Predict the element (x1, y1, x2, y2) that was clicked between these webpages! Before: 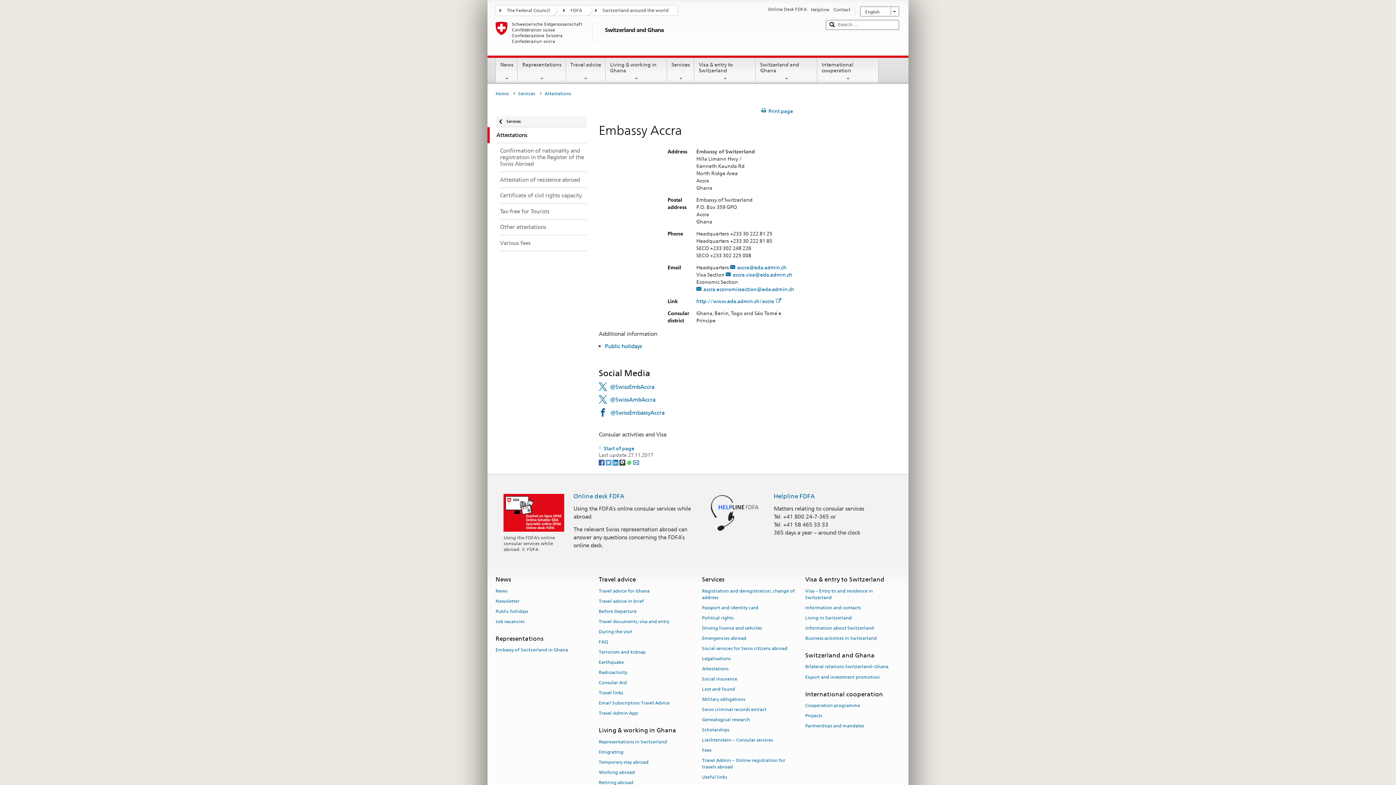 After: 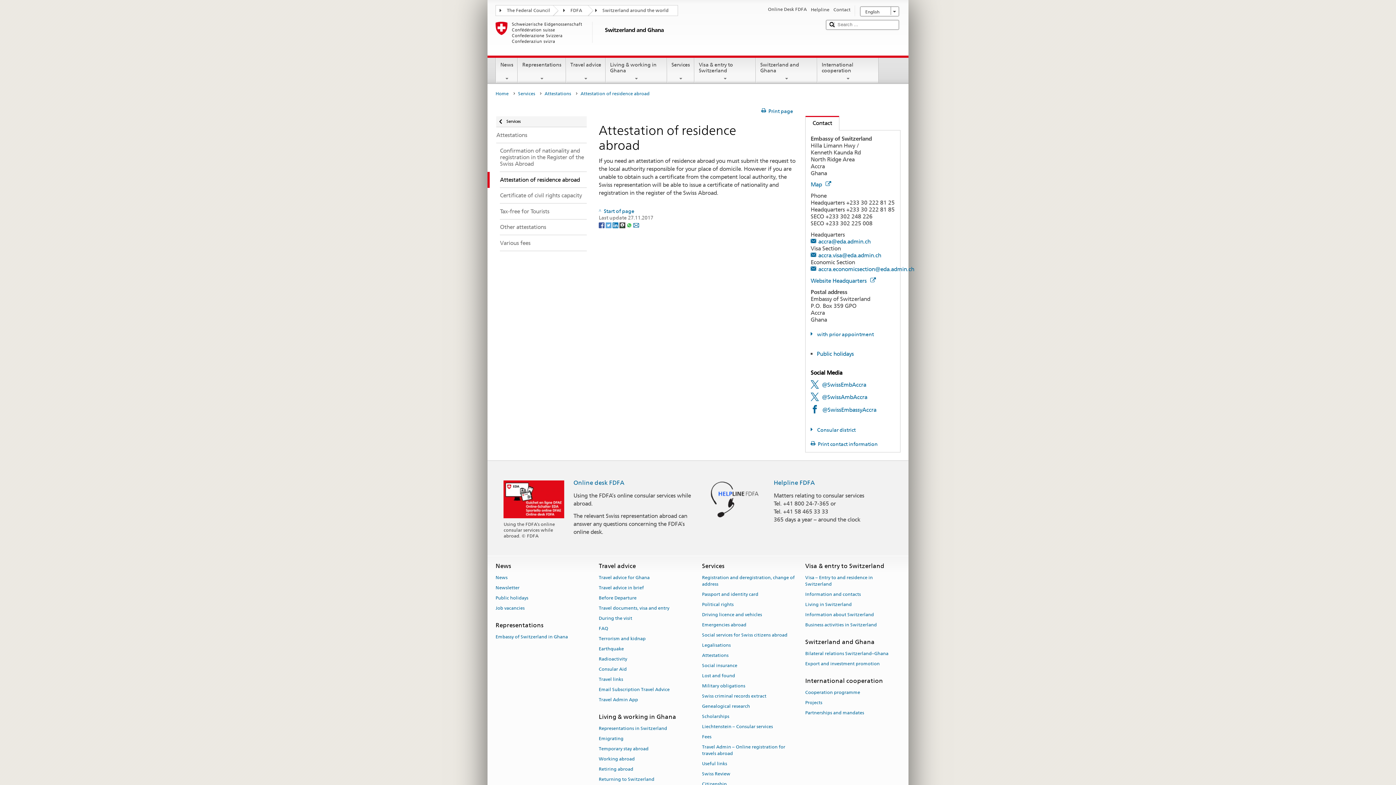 Action: label: Attestation of residence abroad bbox: (487, 172, 586, 187)